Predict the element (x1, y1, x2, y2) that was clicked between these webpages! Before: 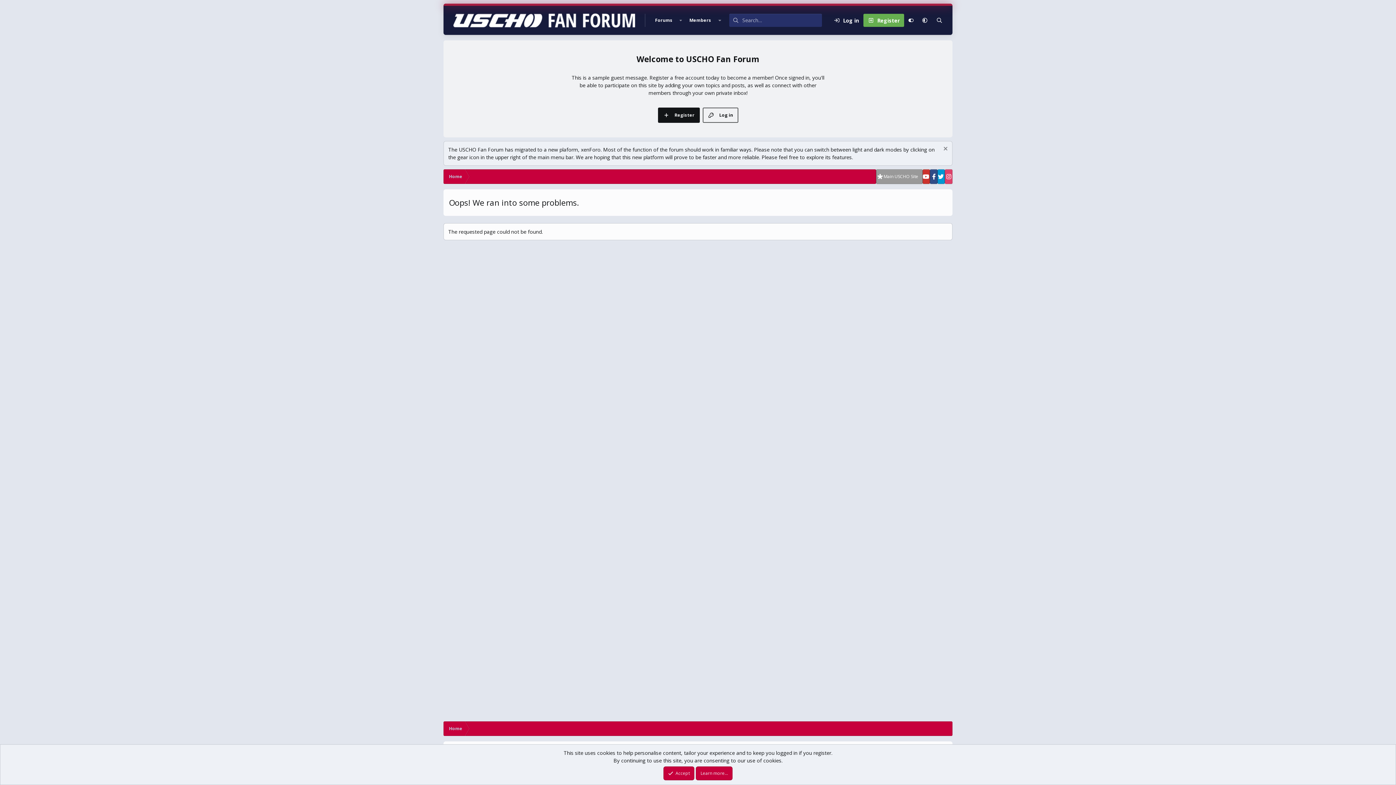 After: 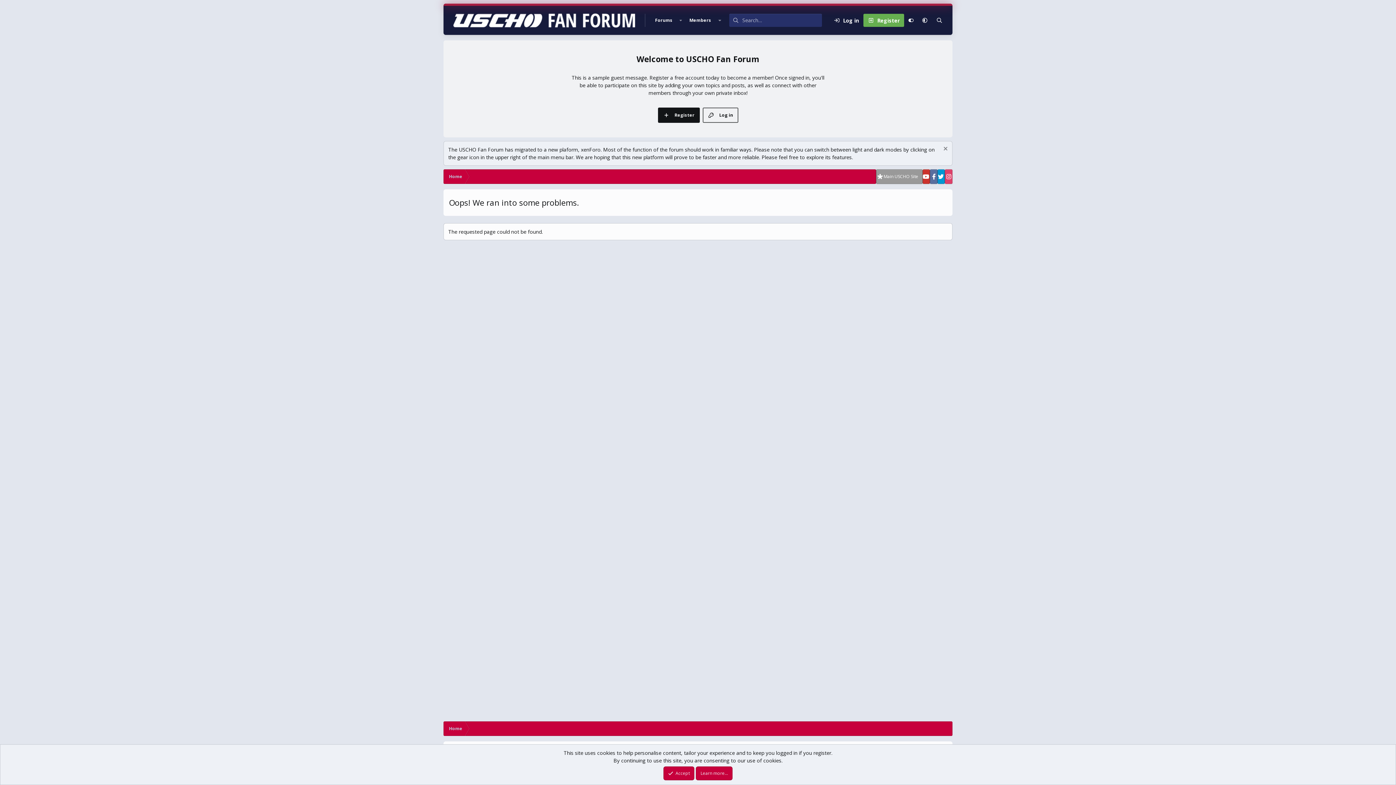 Action: bbox: (930, 169, 937, 184)